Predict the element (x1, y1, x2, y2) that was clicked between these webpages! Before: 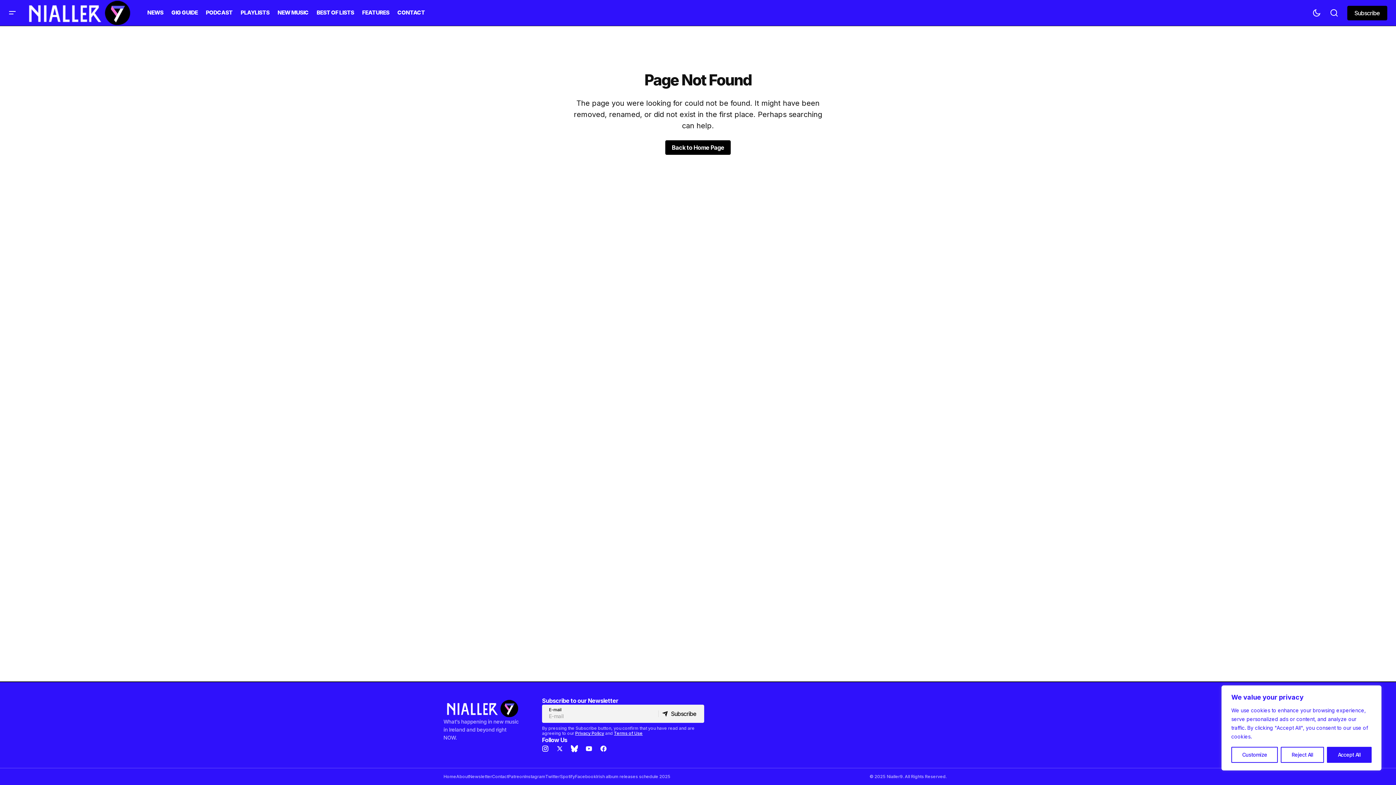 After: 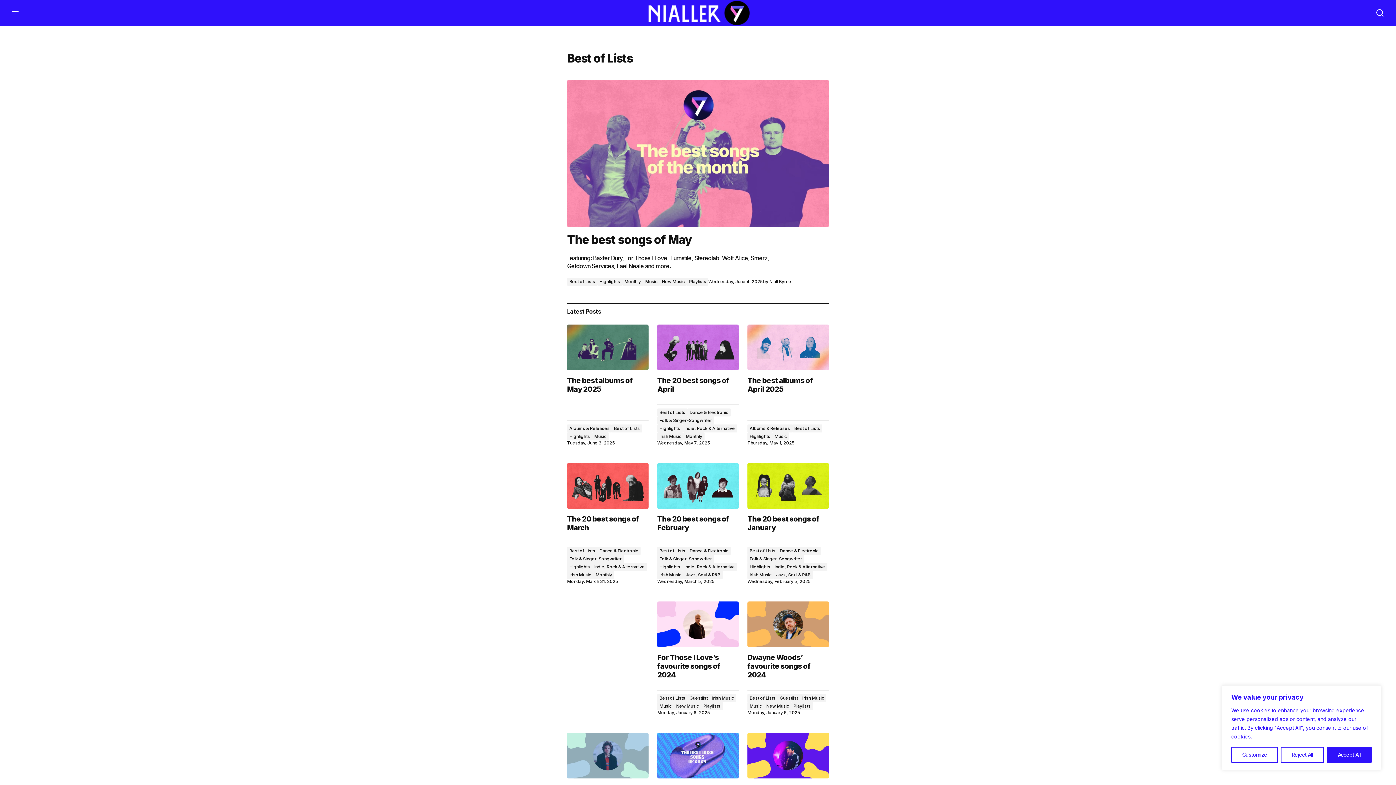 Action: label: BEST OF LISTS bbox: (312, 0, 358, 25)